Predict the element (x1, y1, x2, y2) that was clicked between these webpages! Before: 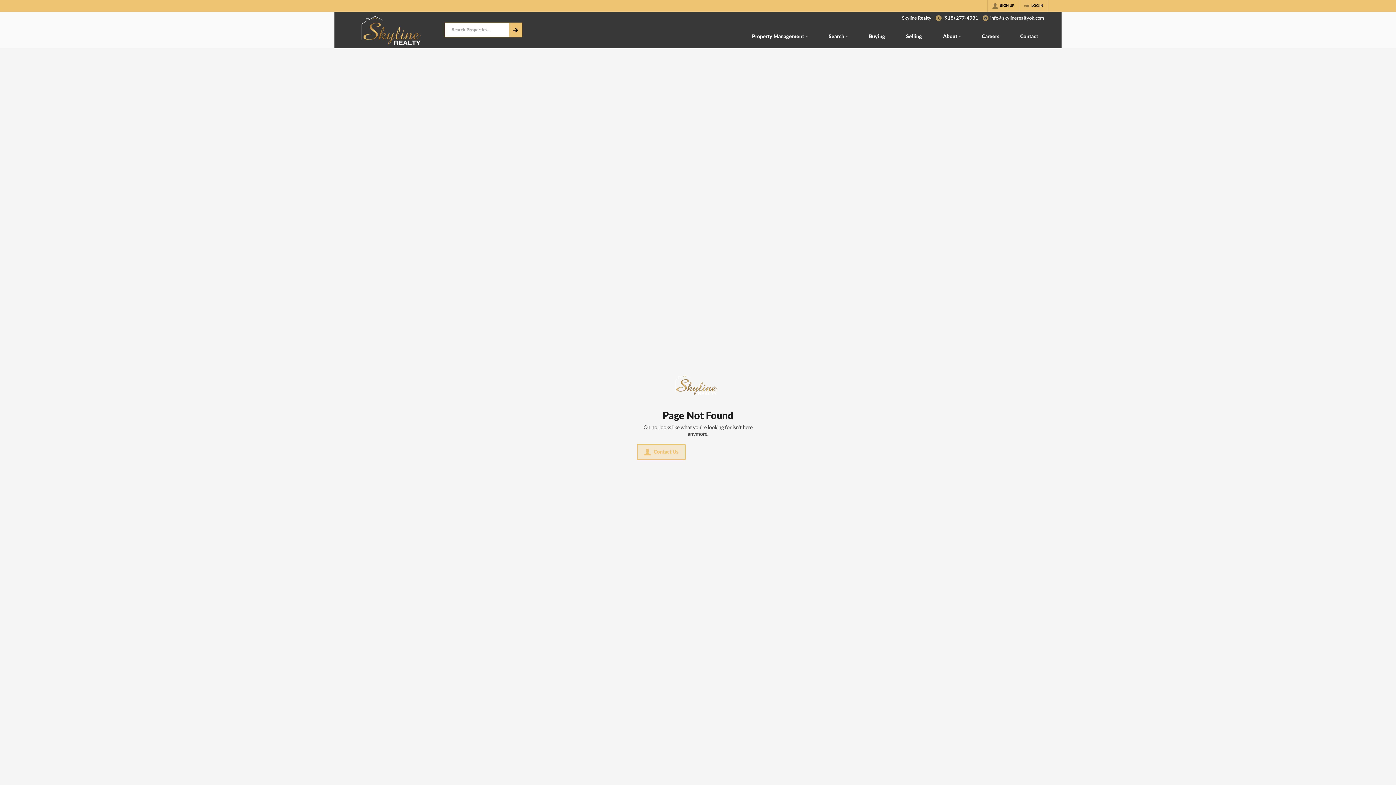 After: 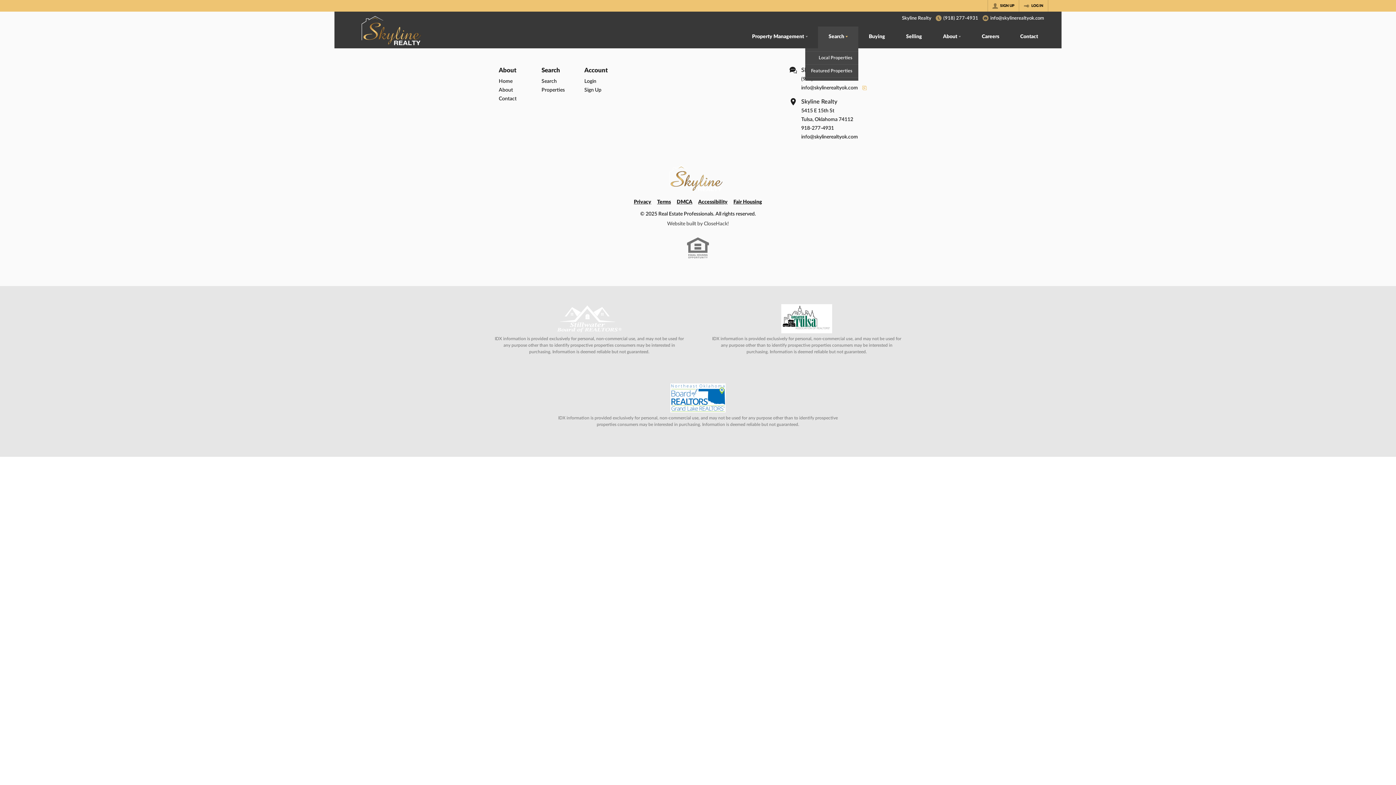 Action: bbox: (818, 26, 858, 48) label: Search